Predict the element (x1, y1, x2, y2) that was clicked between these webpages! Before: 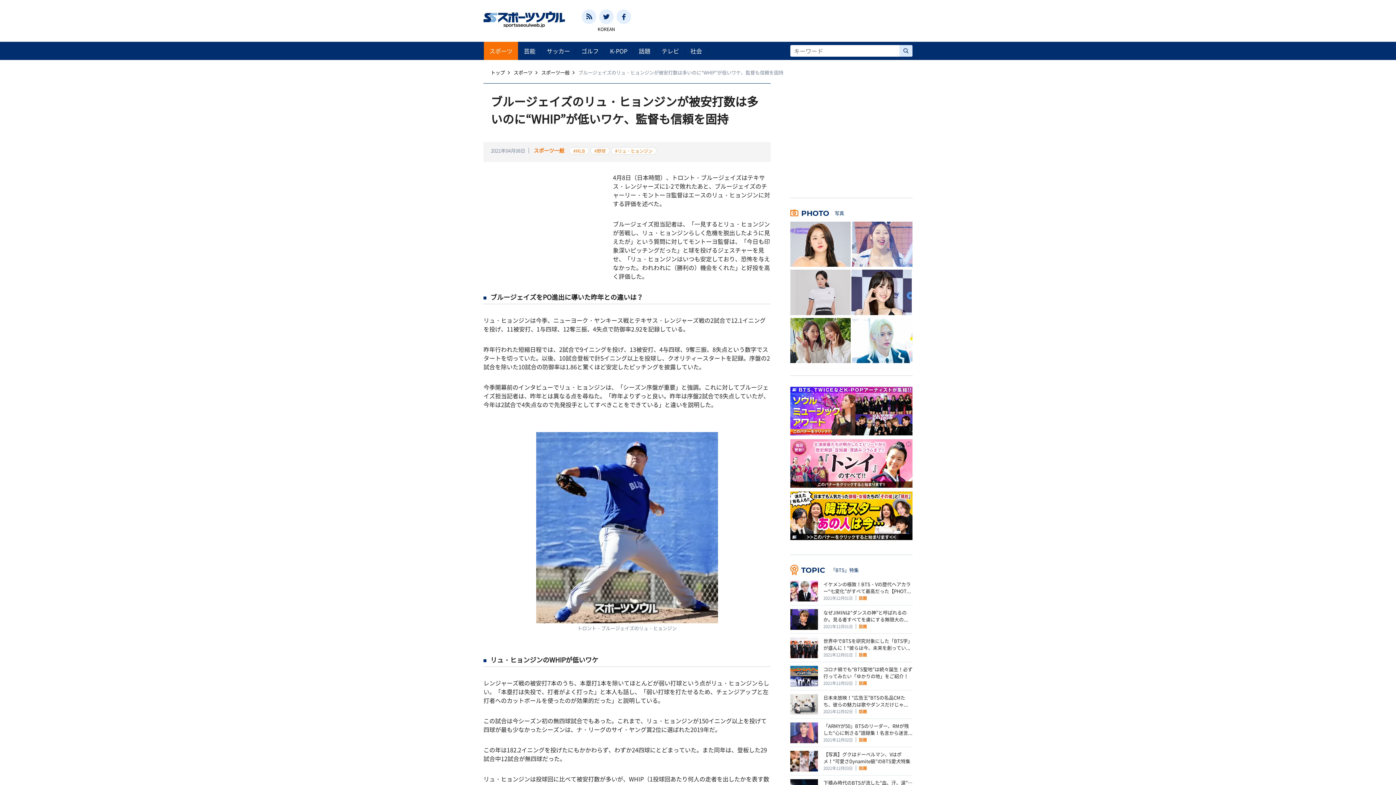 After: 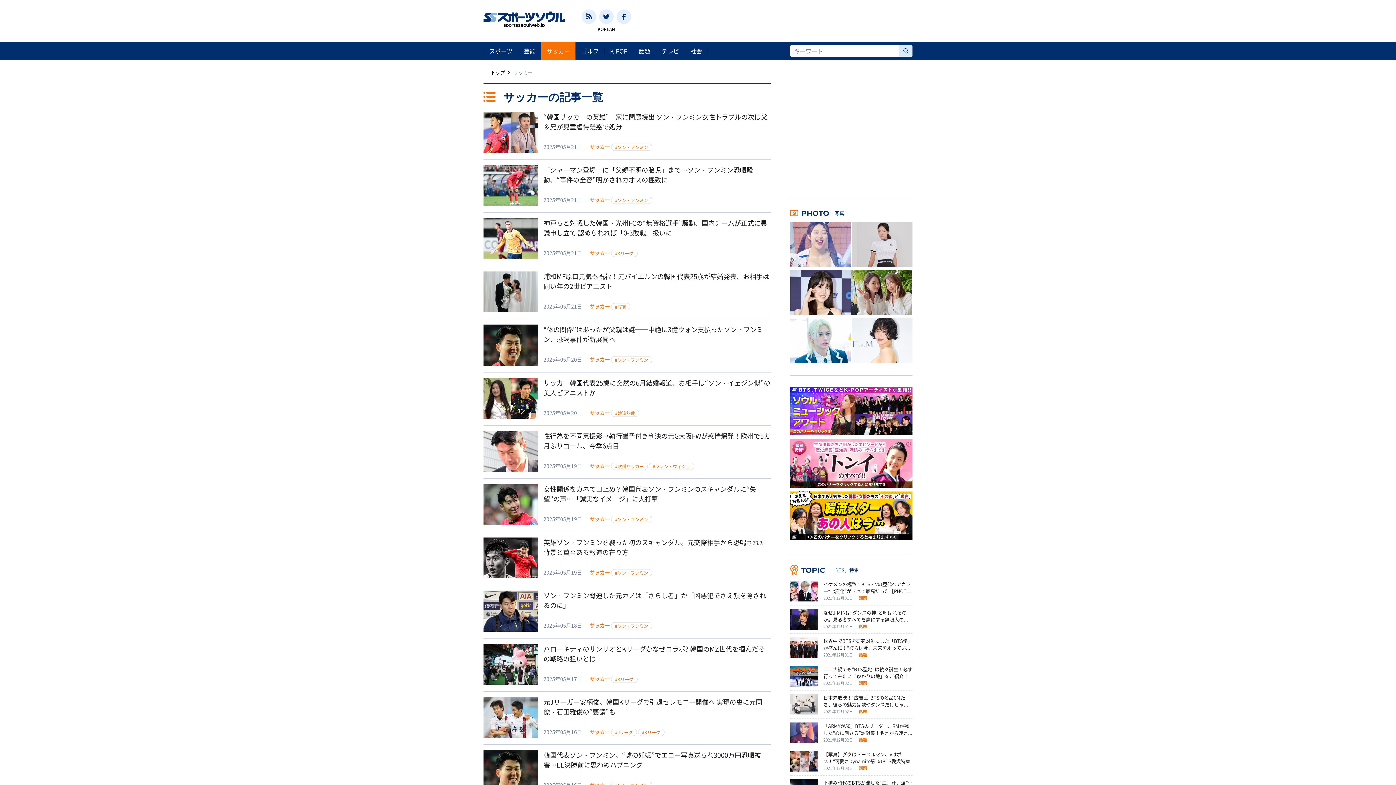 Action: label: サッカー bbox: (541, 41, 575, 60)